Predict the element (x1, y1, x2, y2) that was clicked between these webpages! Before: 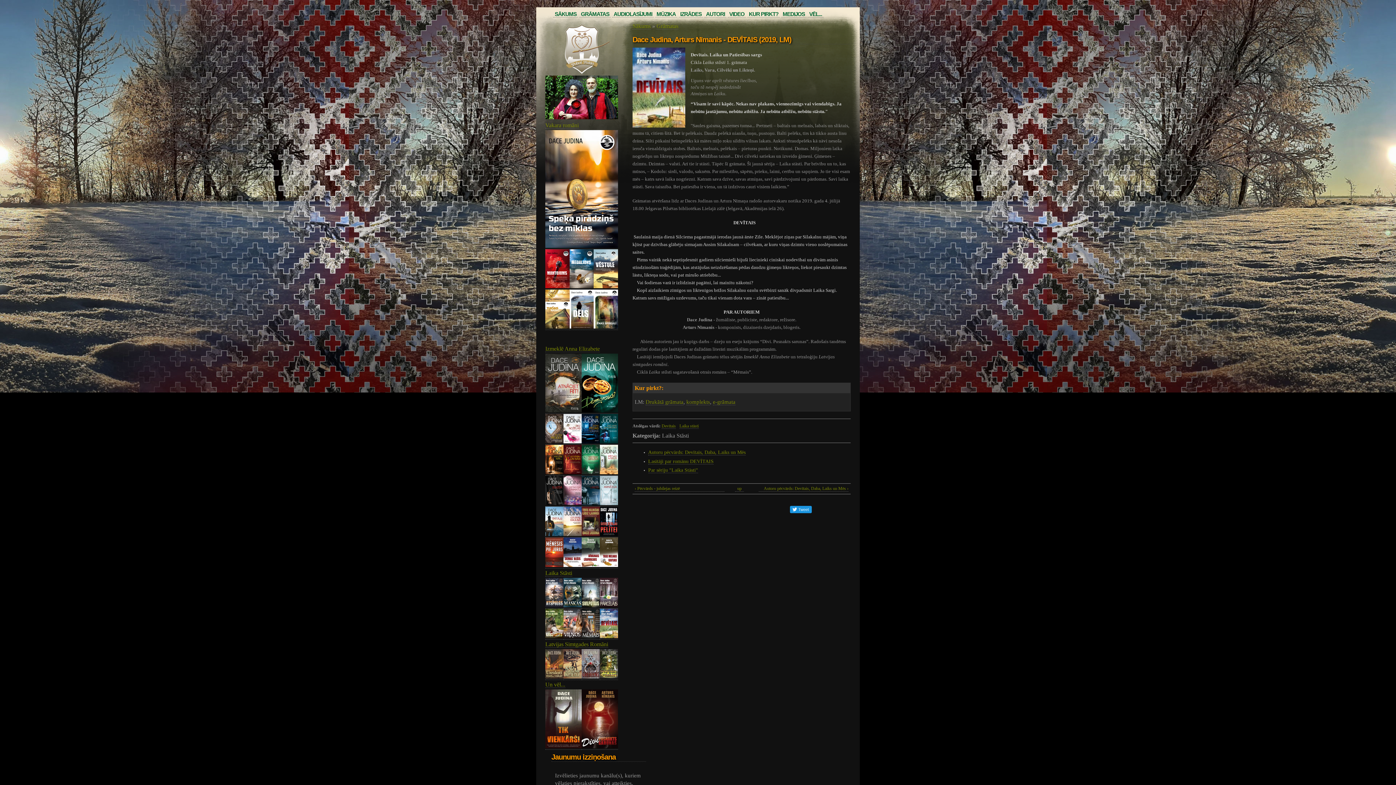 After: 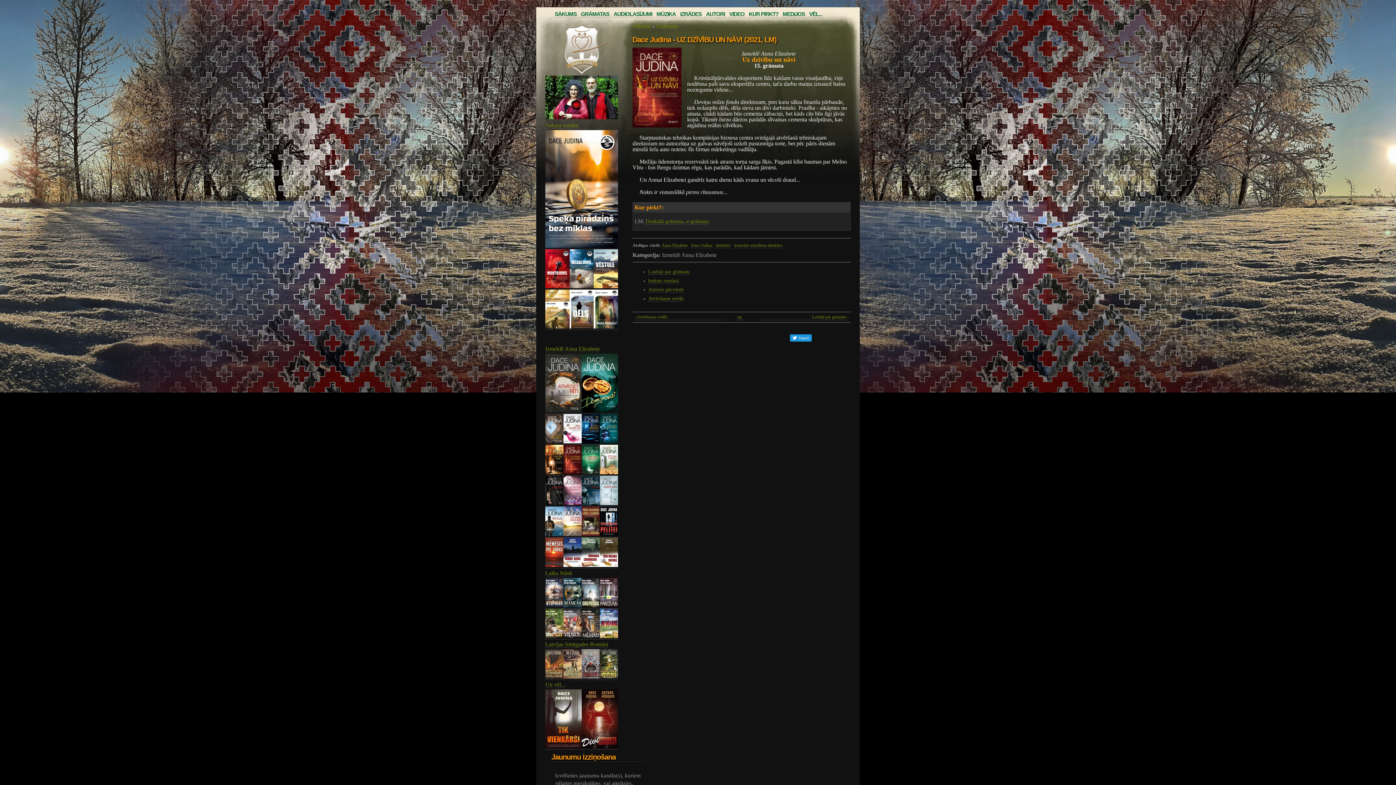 Action: bbox: (563, 469, 581, 476)